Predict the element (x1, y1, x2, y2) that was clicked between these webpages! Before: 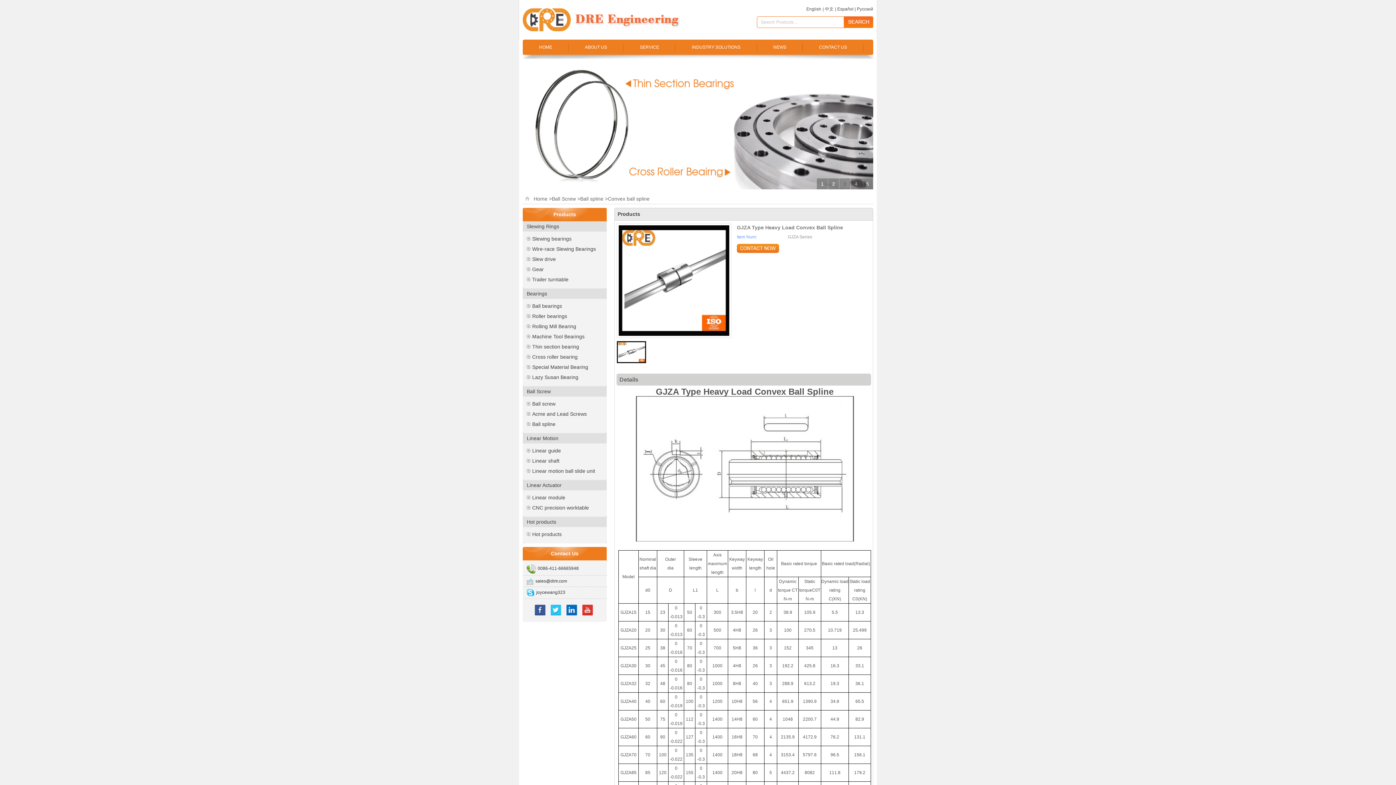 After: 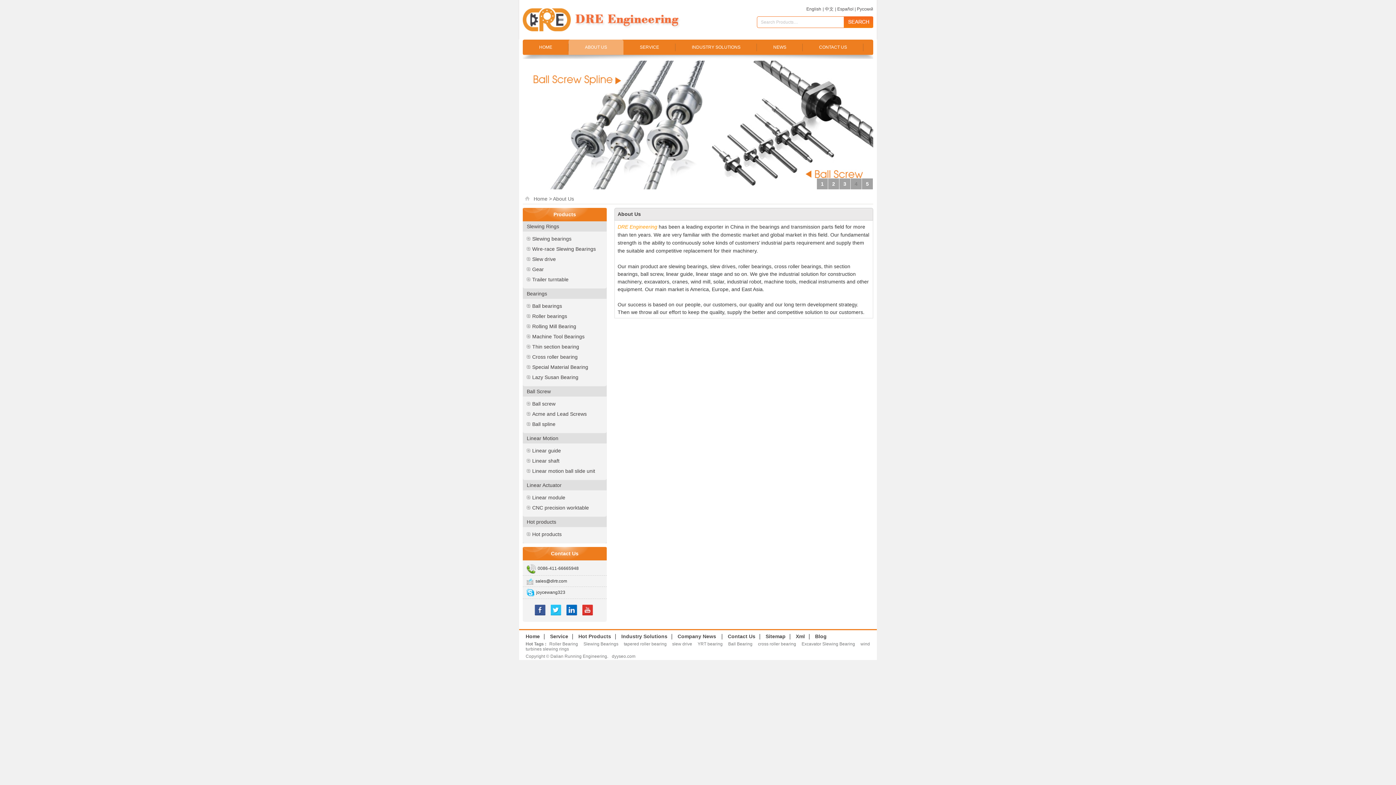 Action: label: ABOUT US bbox: (577, 44, 614, 49)